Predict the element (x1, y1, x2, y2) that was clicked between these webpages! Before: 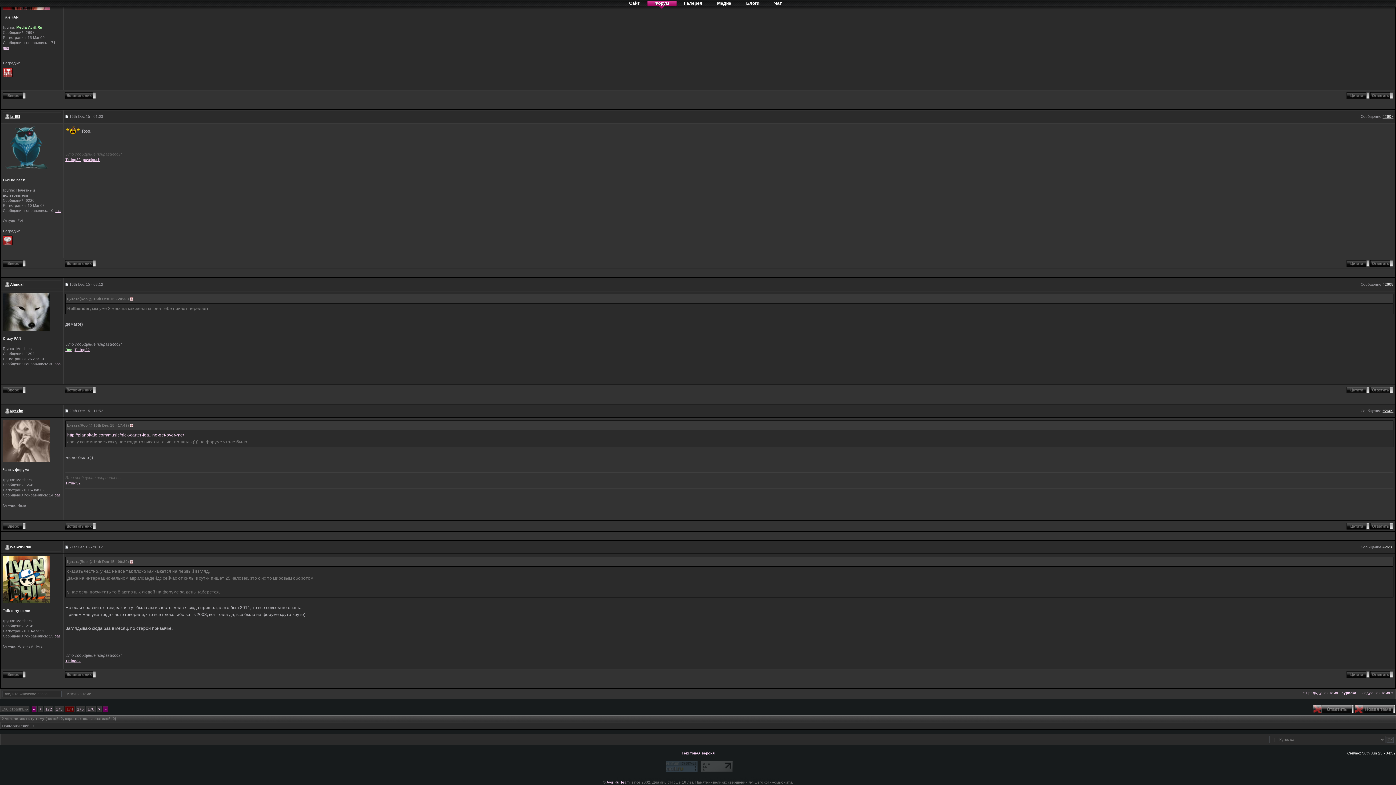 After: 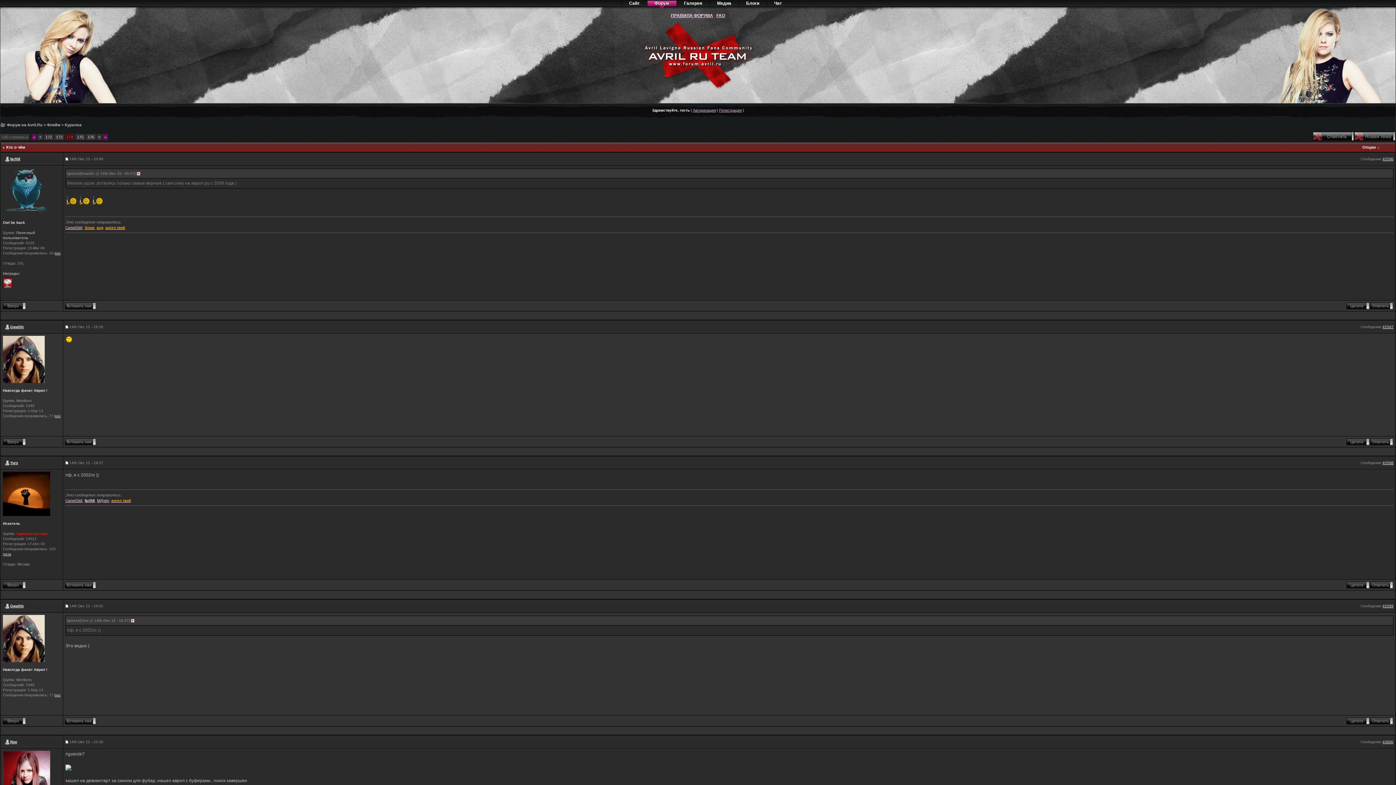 Action: bbox: (2, 523, 26, 528)